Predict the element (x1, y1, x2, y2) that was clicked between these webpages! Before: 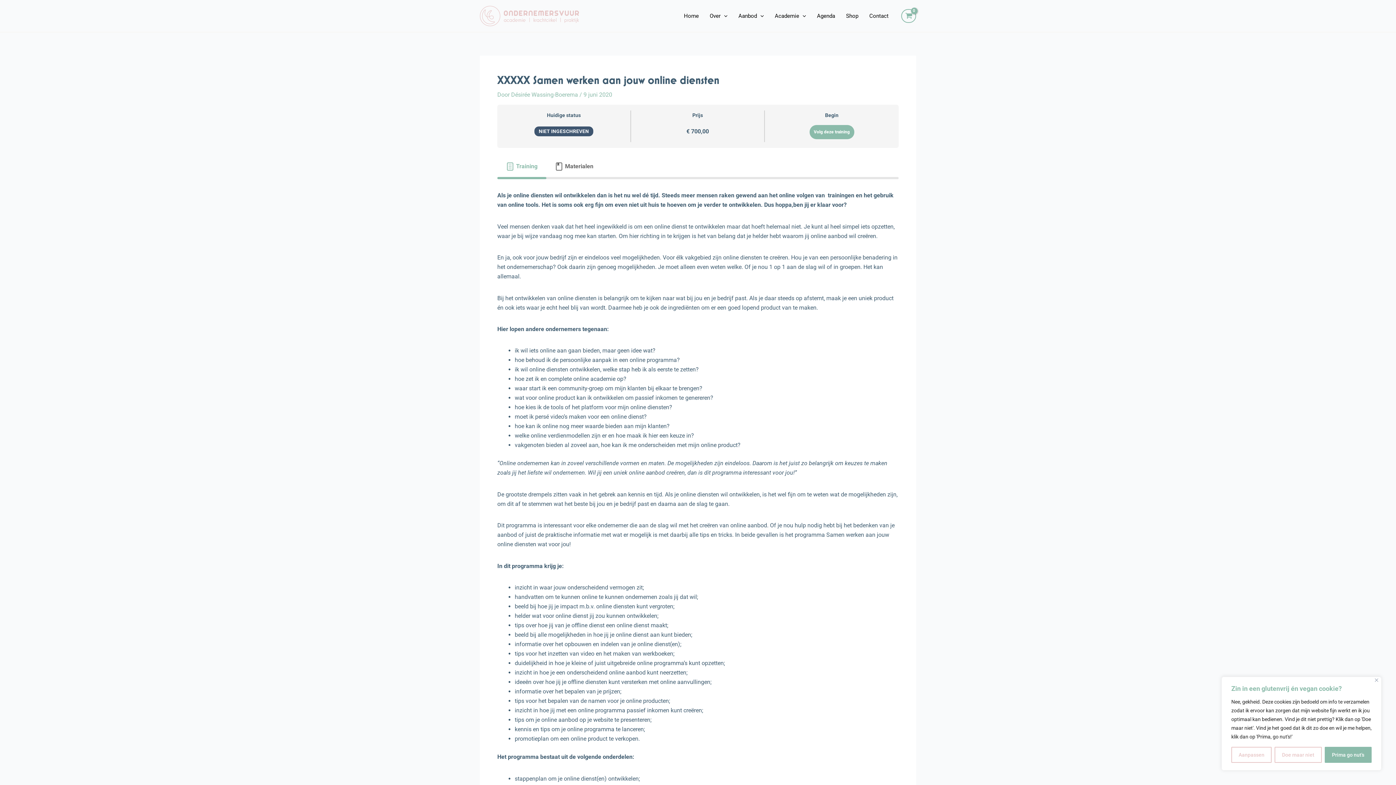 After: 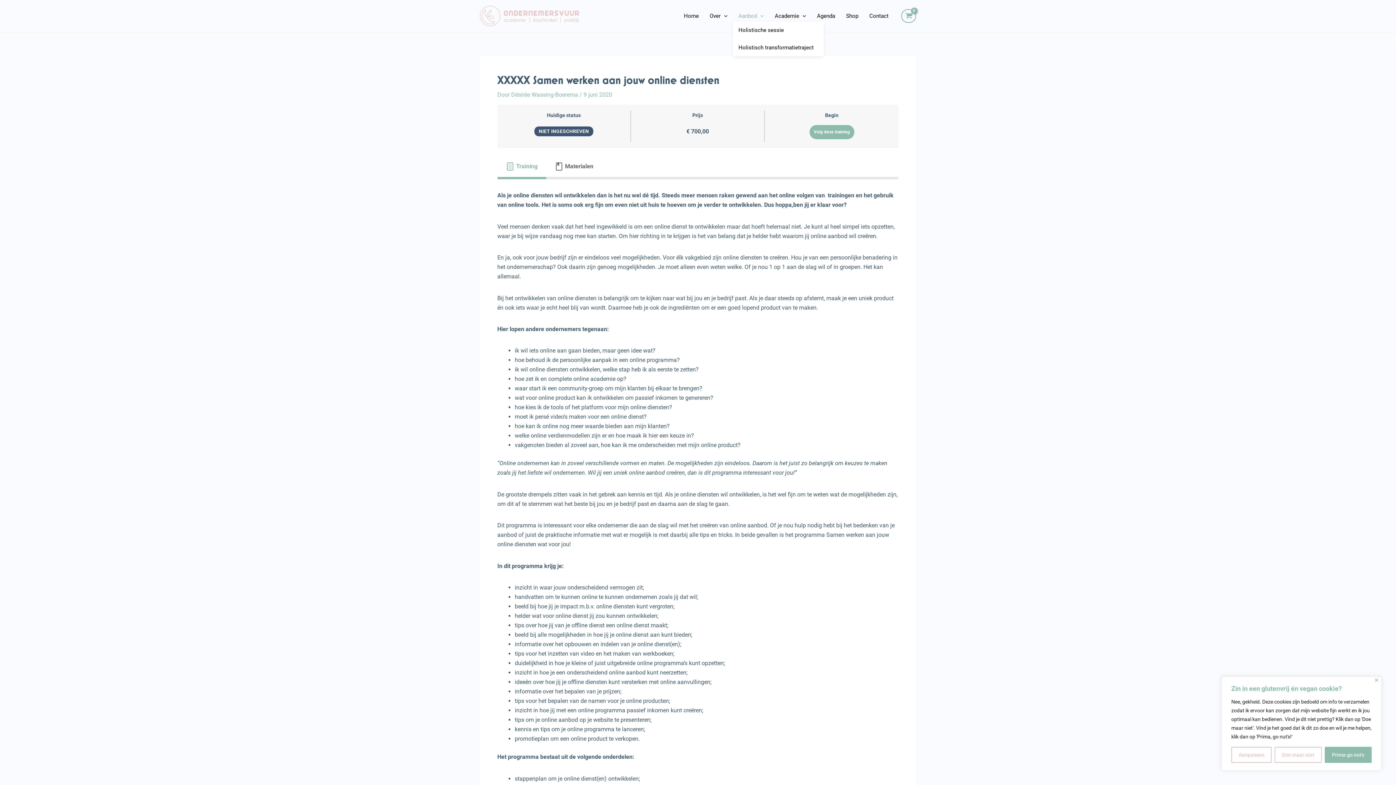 Action: label: Aanbod bbox: (733, 10, 769, 21)